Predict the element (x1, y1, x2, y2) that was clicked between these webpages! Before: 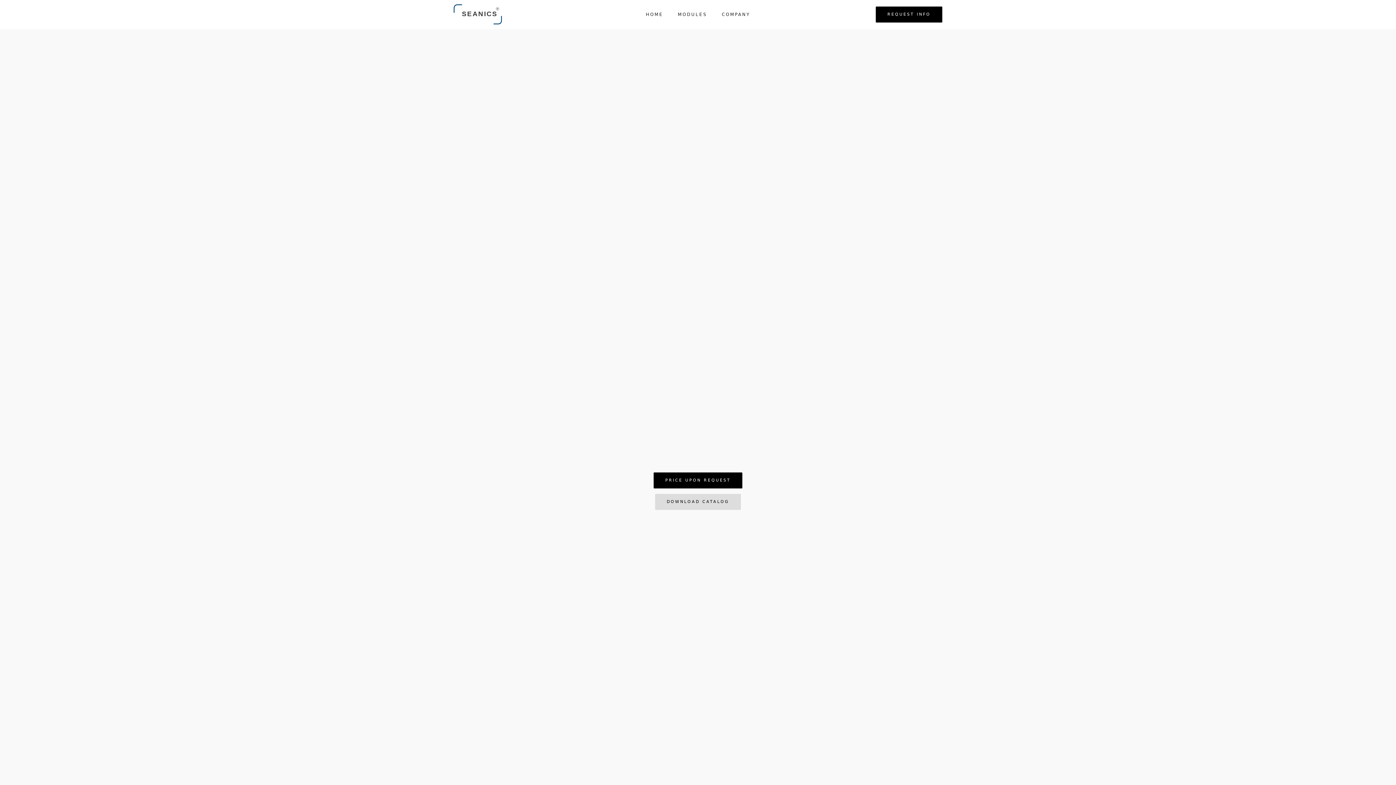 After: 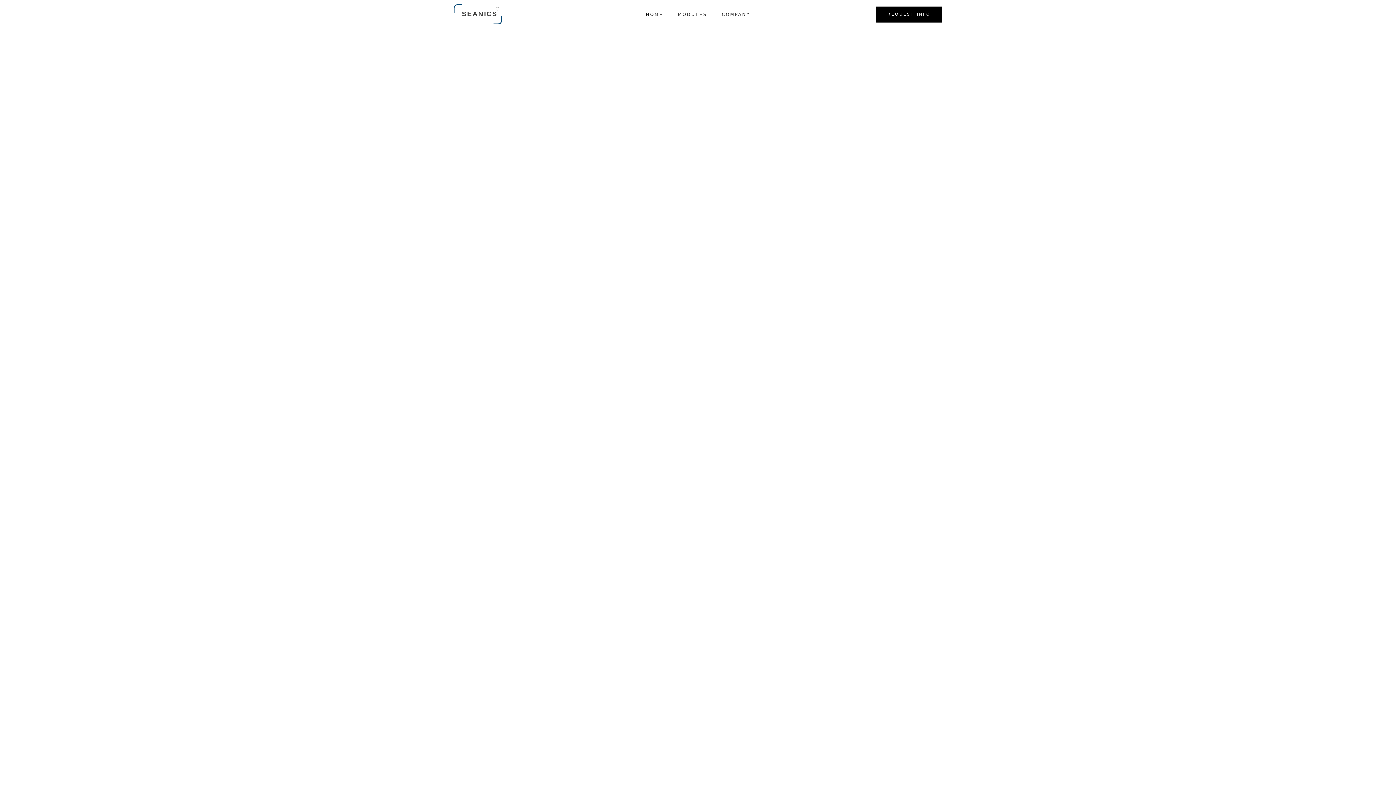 Action: label: HOME bbox: (638, 0, 670, 28)